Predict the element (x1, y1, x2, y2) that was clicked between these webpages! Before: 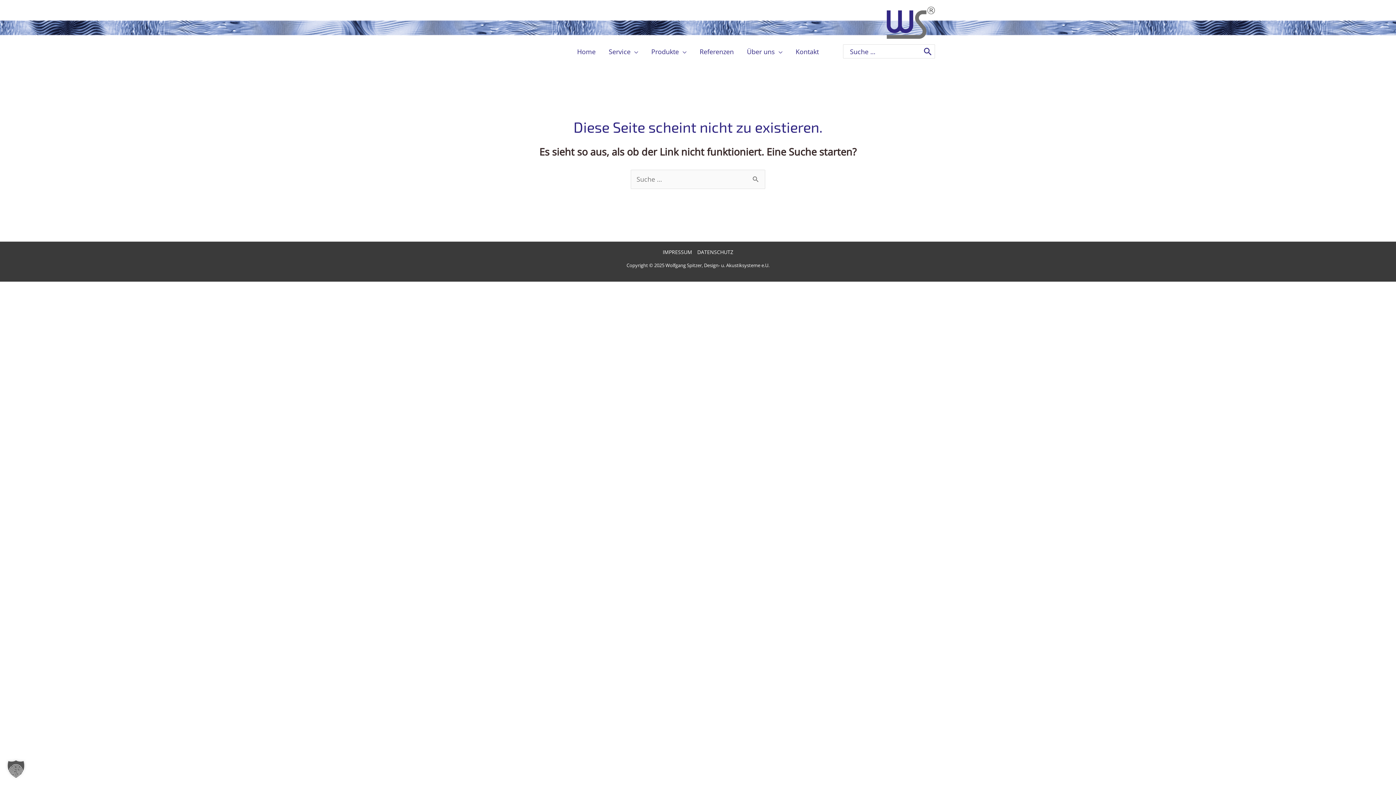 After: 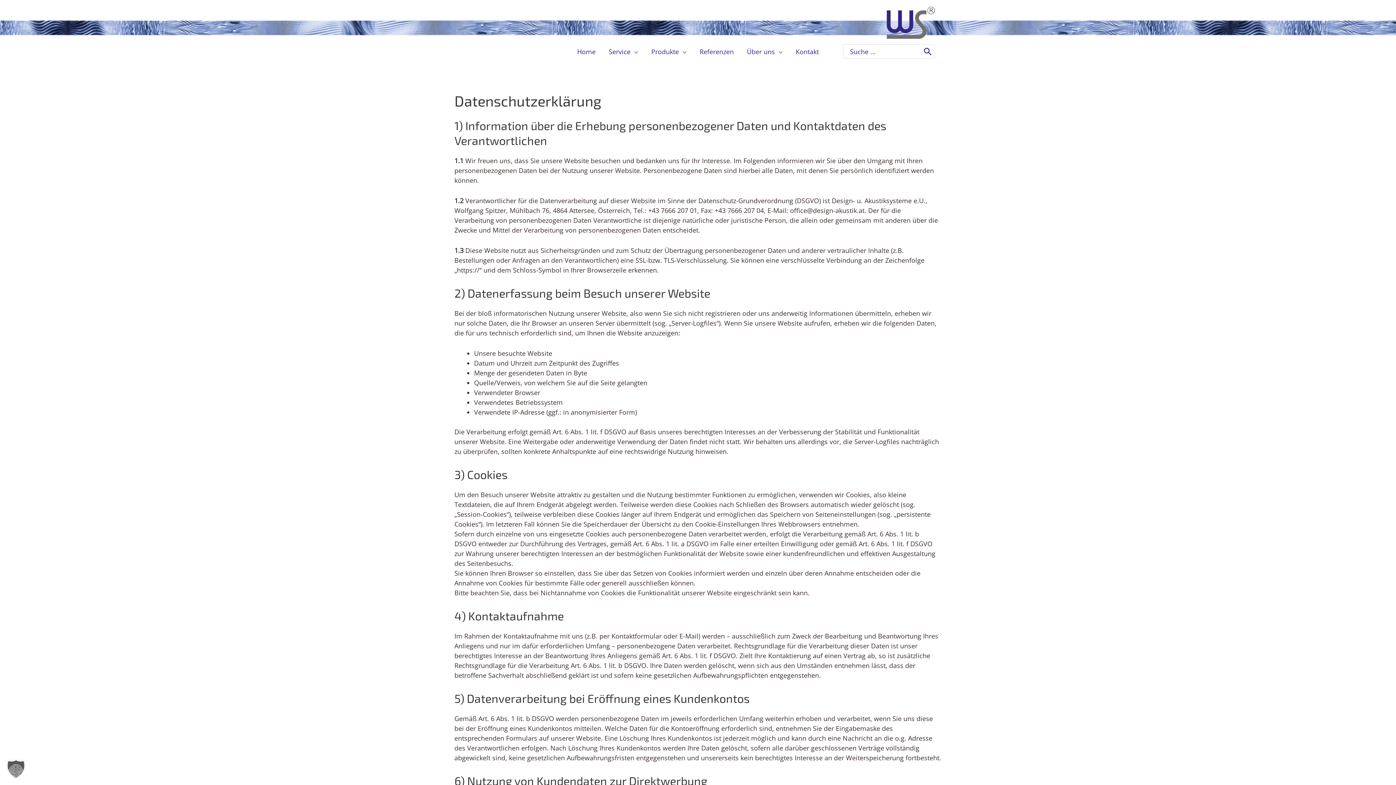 Action: label: DATENSCHUTZ bbox: (694, 247, 733, 257)